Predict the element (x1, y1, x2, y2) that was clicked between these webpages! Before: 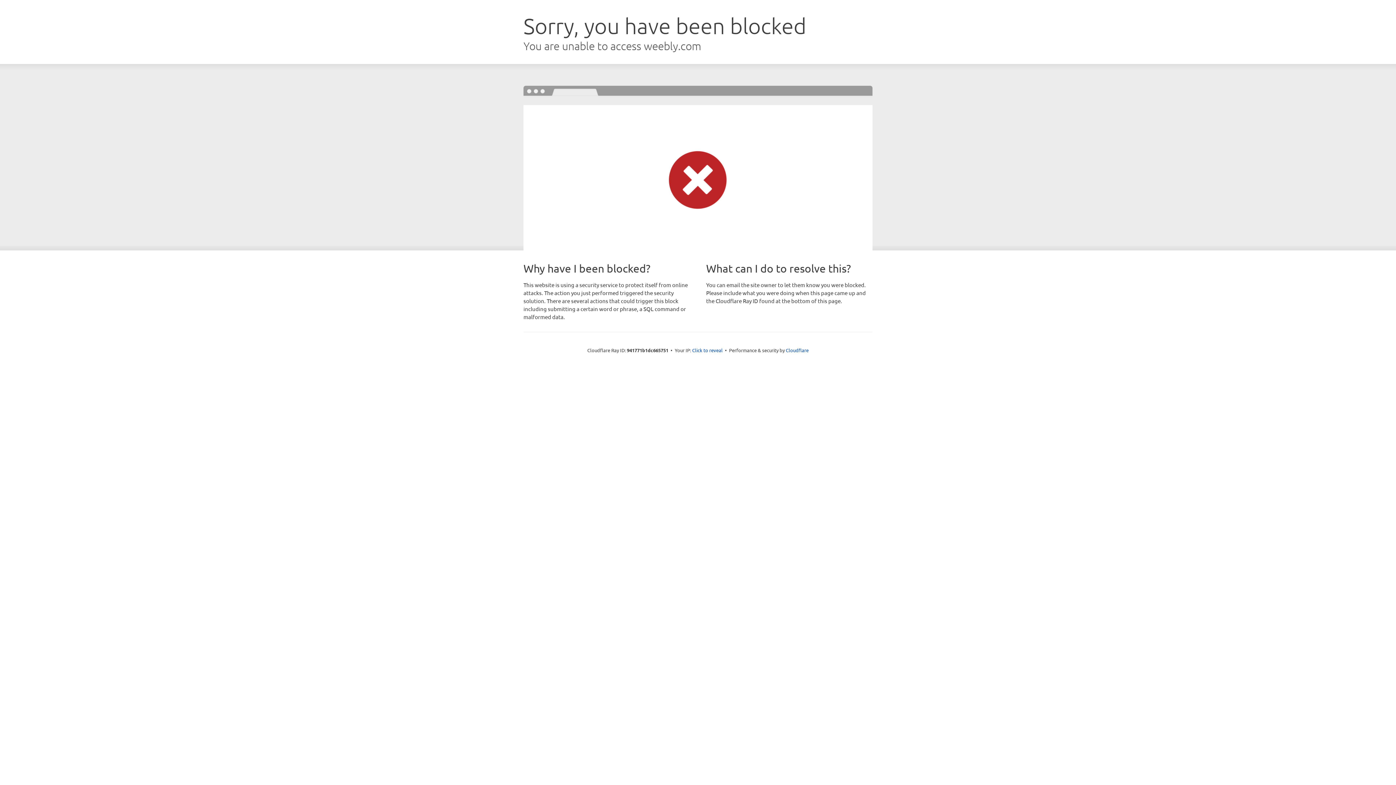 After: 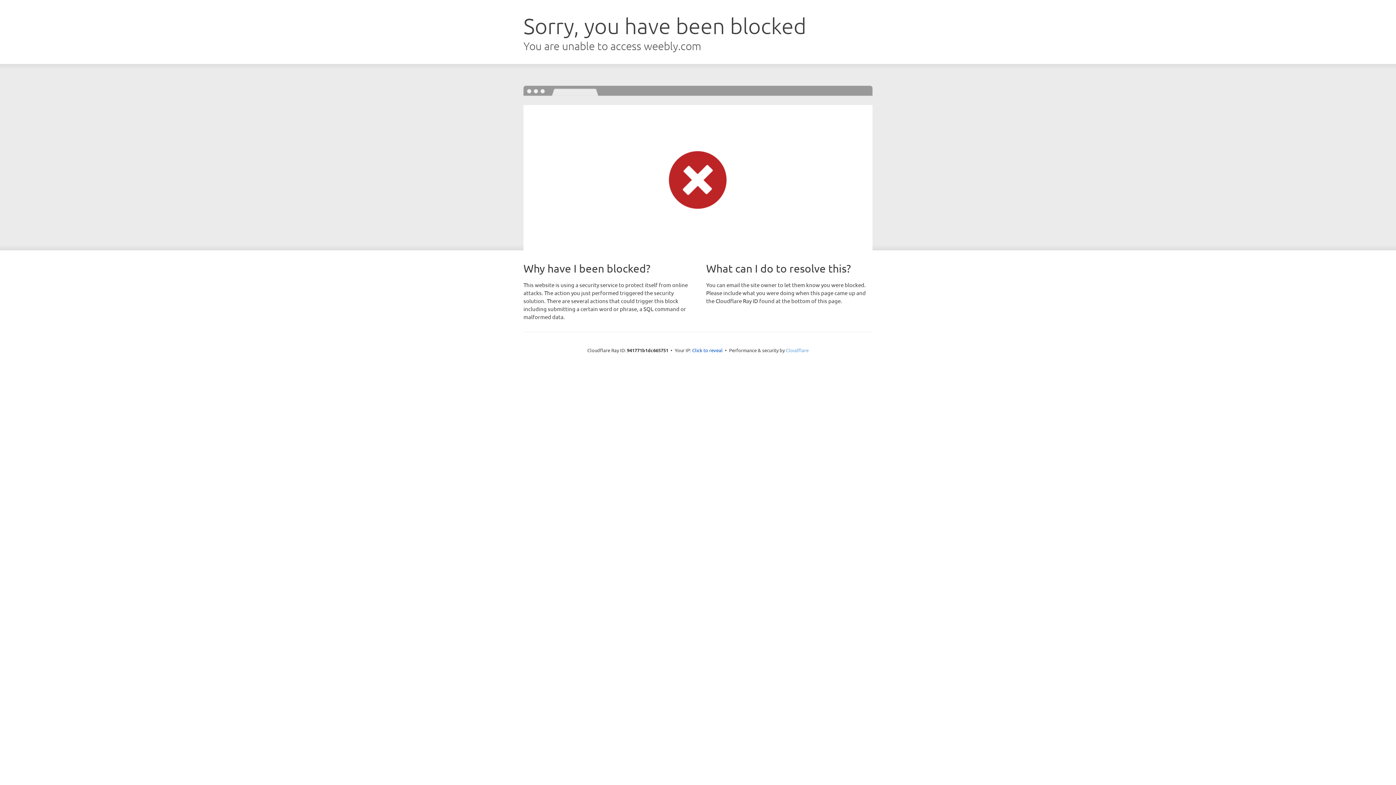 Action: label: Cloudflare bbox: (786, 347, 808, 353)